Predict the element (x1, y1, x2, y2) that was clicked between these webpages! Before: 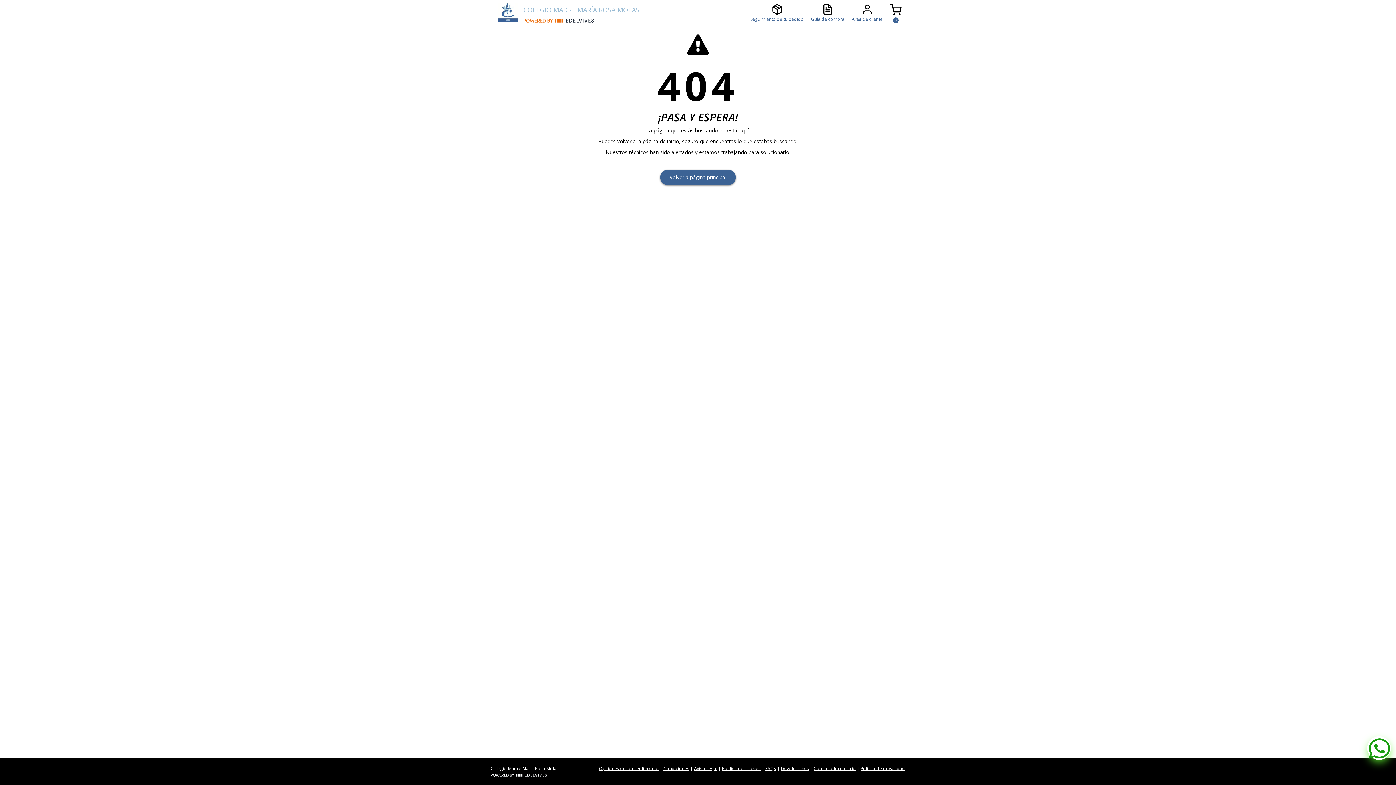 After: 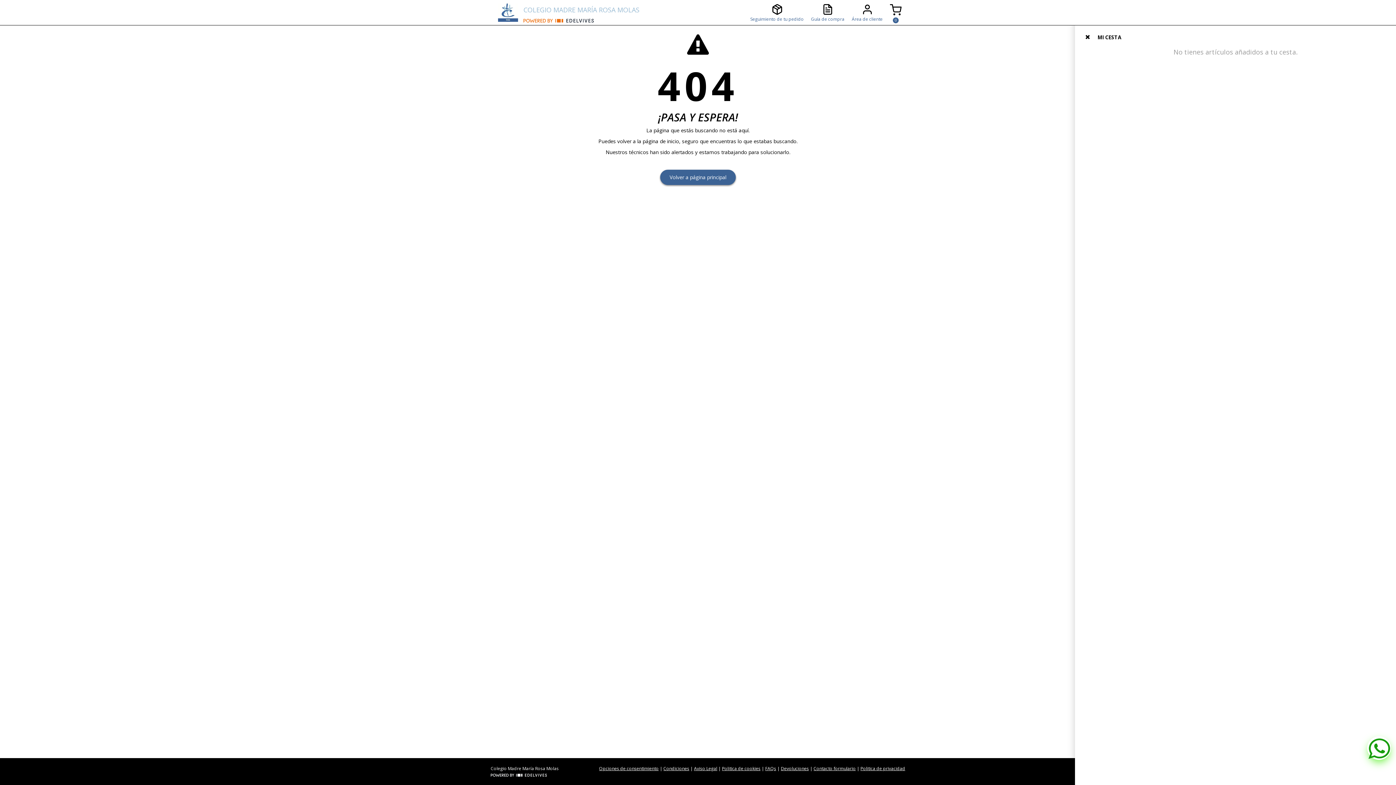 Action: bbox: (886, 0, 905, 25)